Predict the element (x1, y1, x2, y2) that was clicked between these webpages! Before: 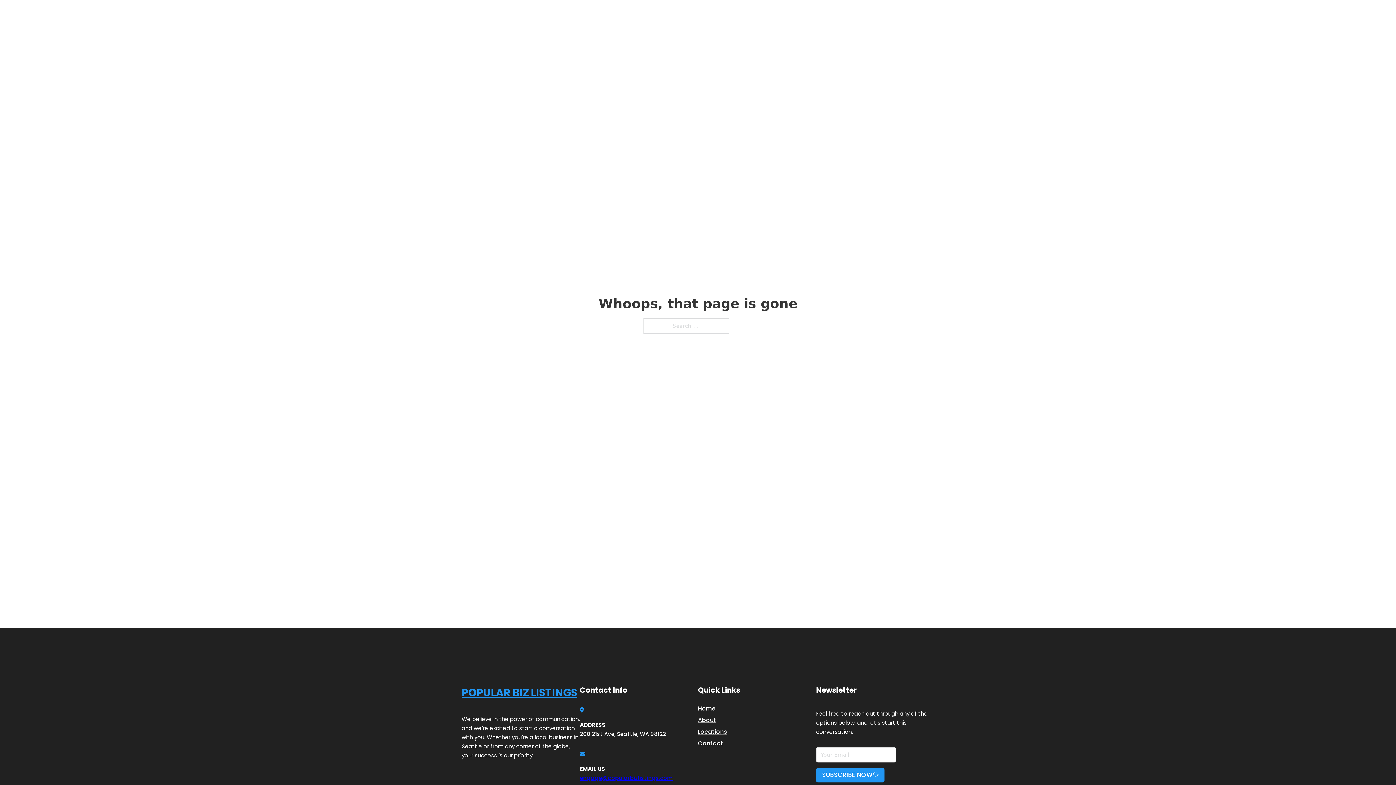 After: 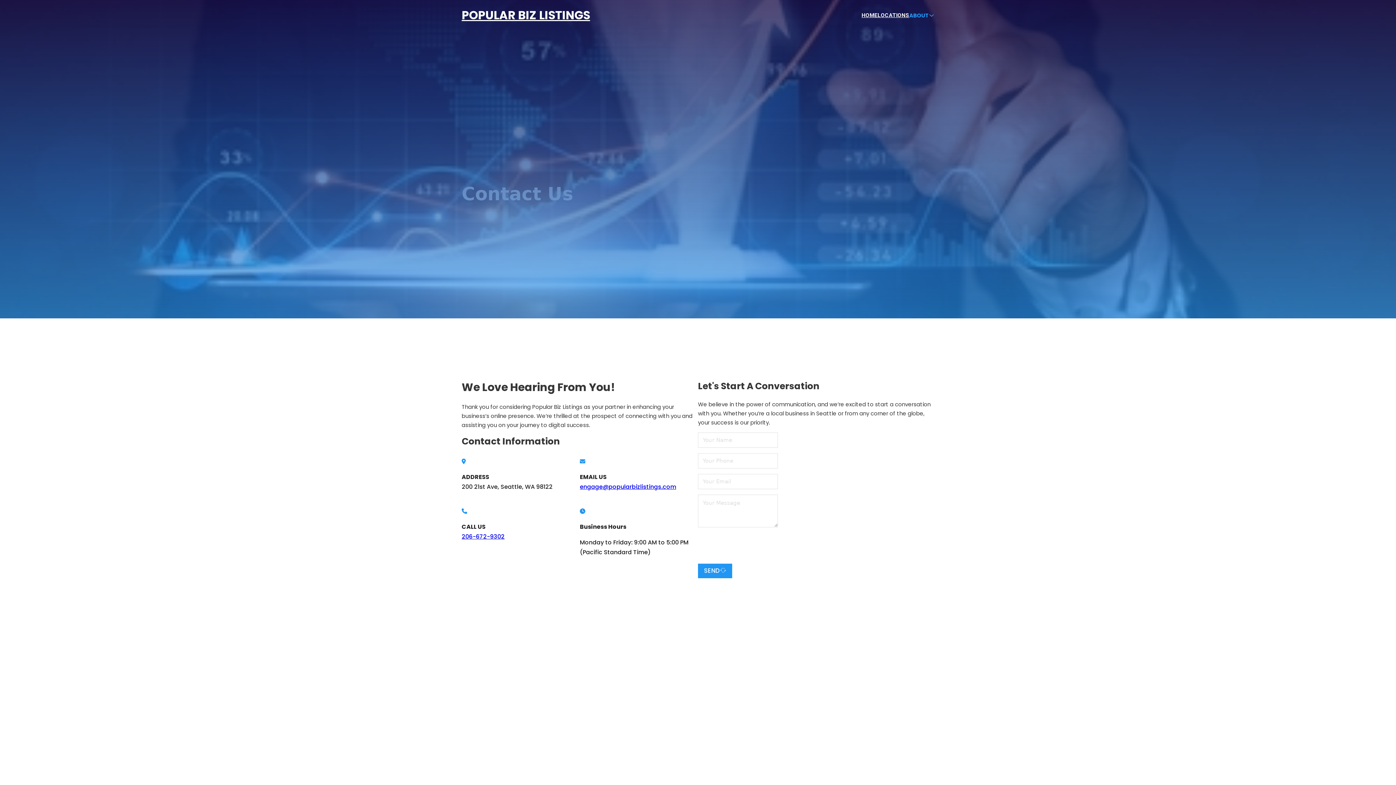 Action: label: Contact bbox: (698, 738, 723, 748)